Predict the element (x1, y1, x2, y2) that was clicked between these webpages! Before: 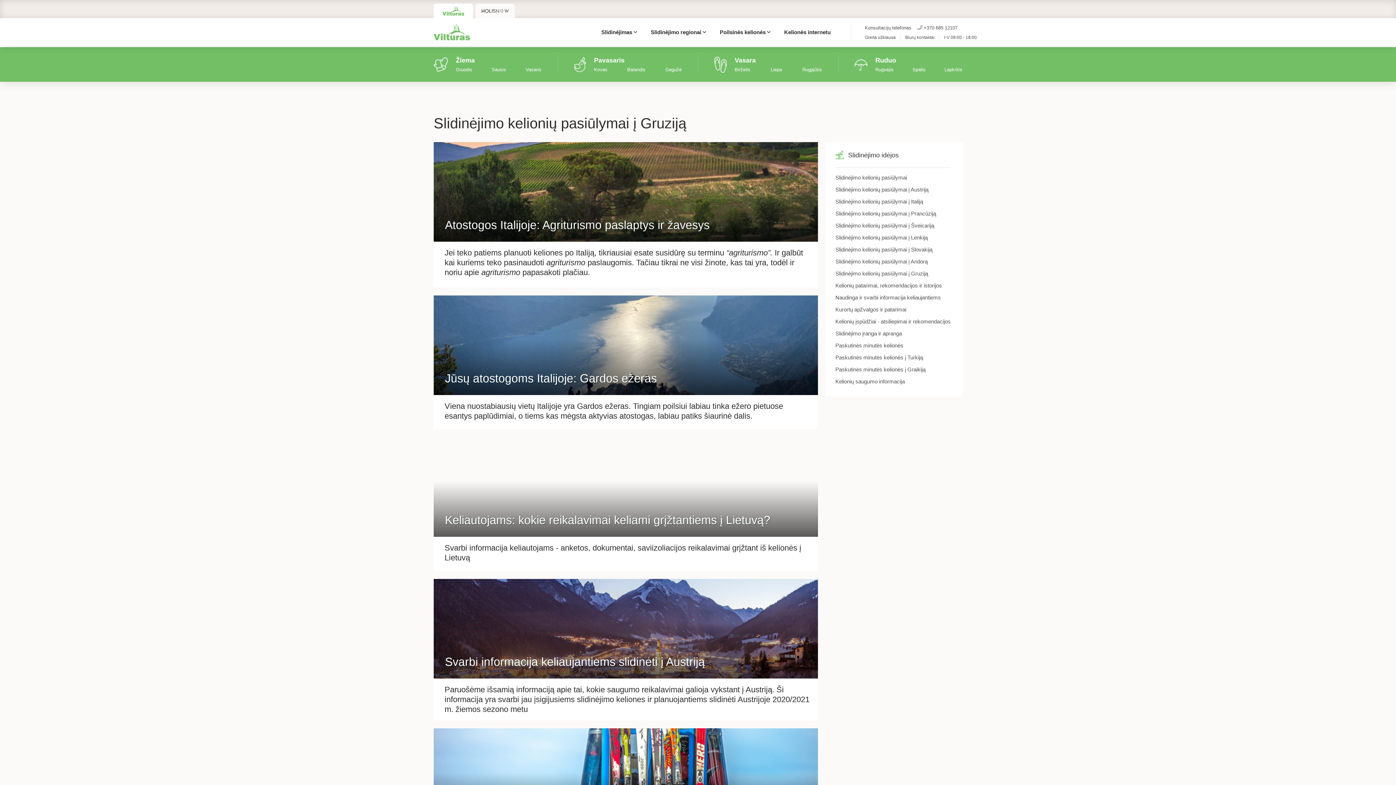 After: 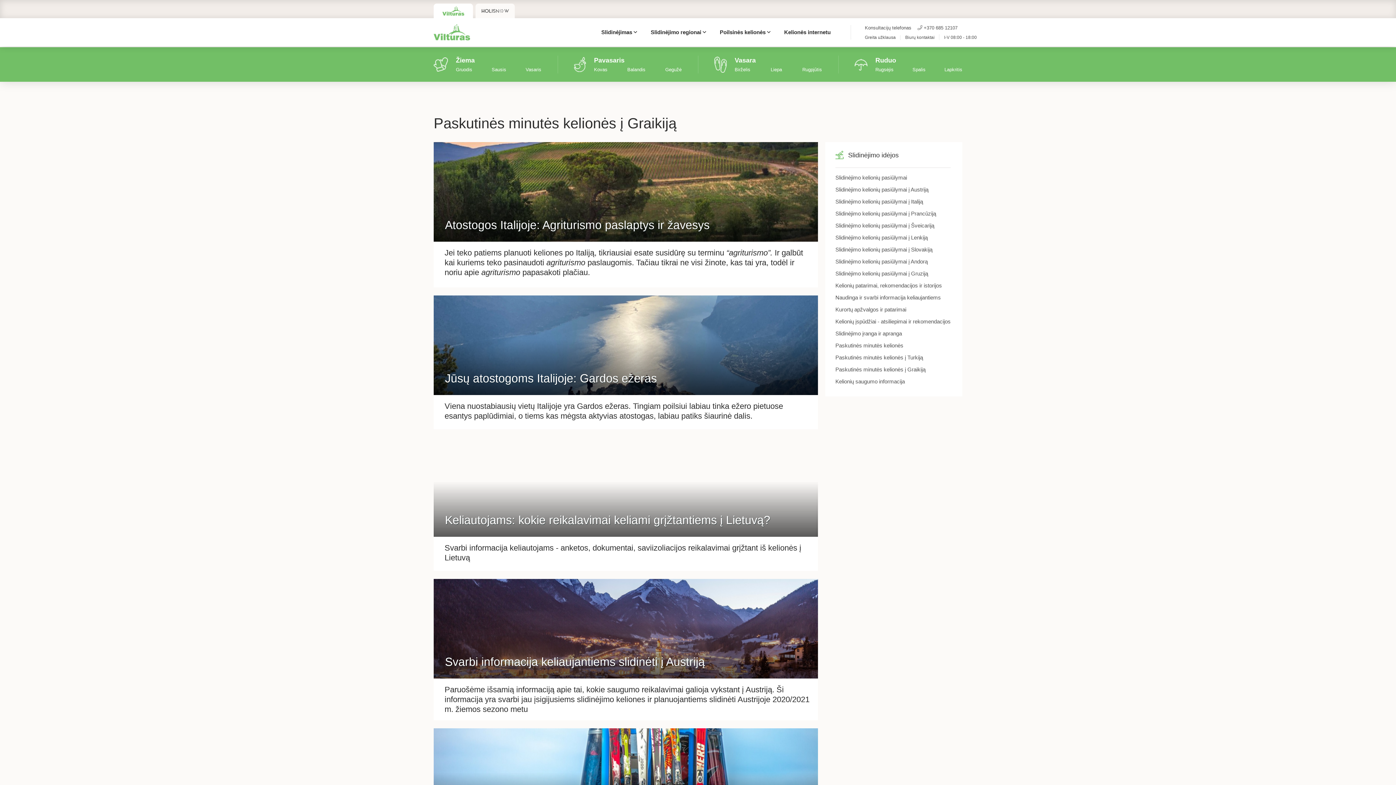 Action: label: Paskutinės minutės kelionės į Graikiją bbox: (832, 363, 954, 375)